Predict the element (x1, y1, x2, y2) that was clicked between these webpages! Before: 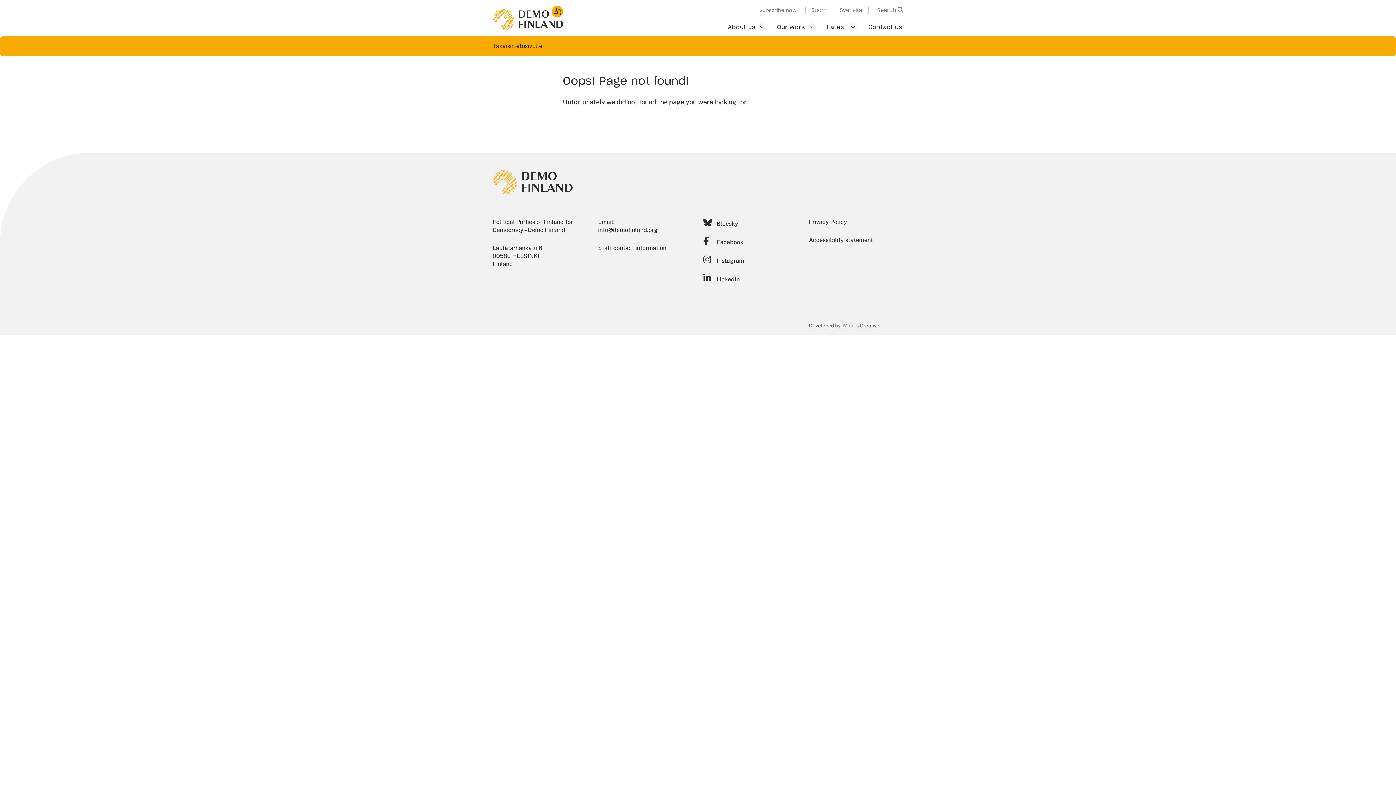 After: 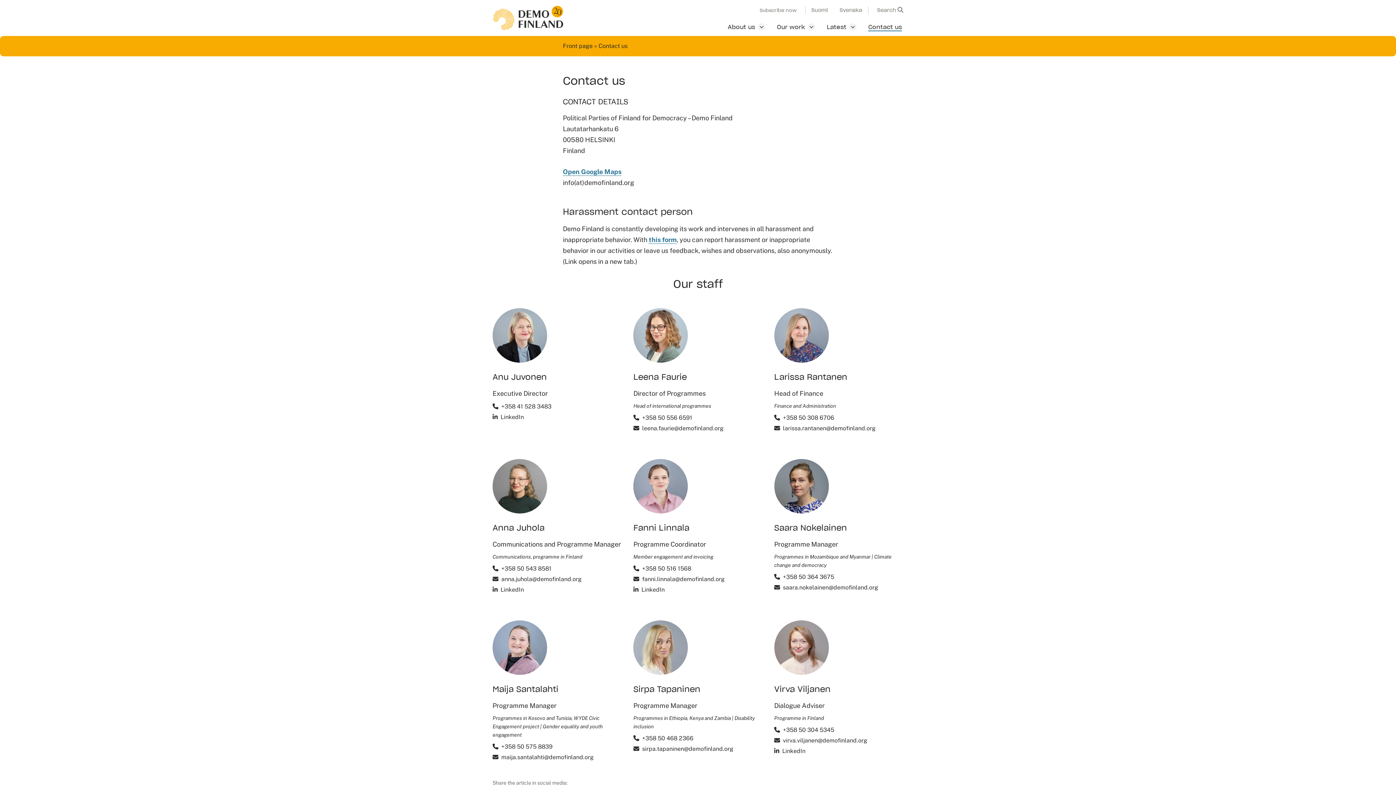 Action: bbox: (598, 244, 666, 251) label: Staff contact information